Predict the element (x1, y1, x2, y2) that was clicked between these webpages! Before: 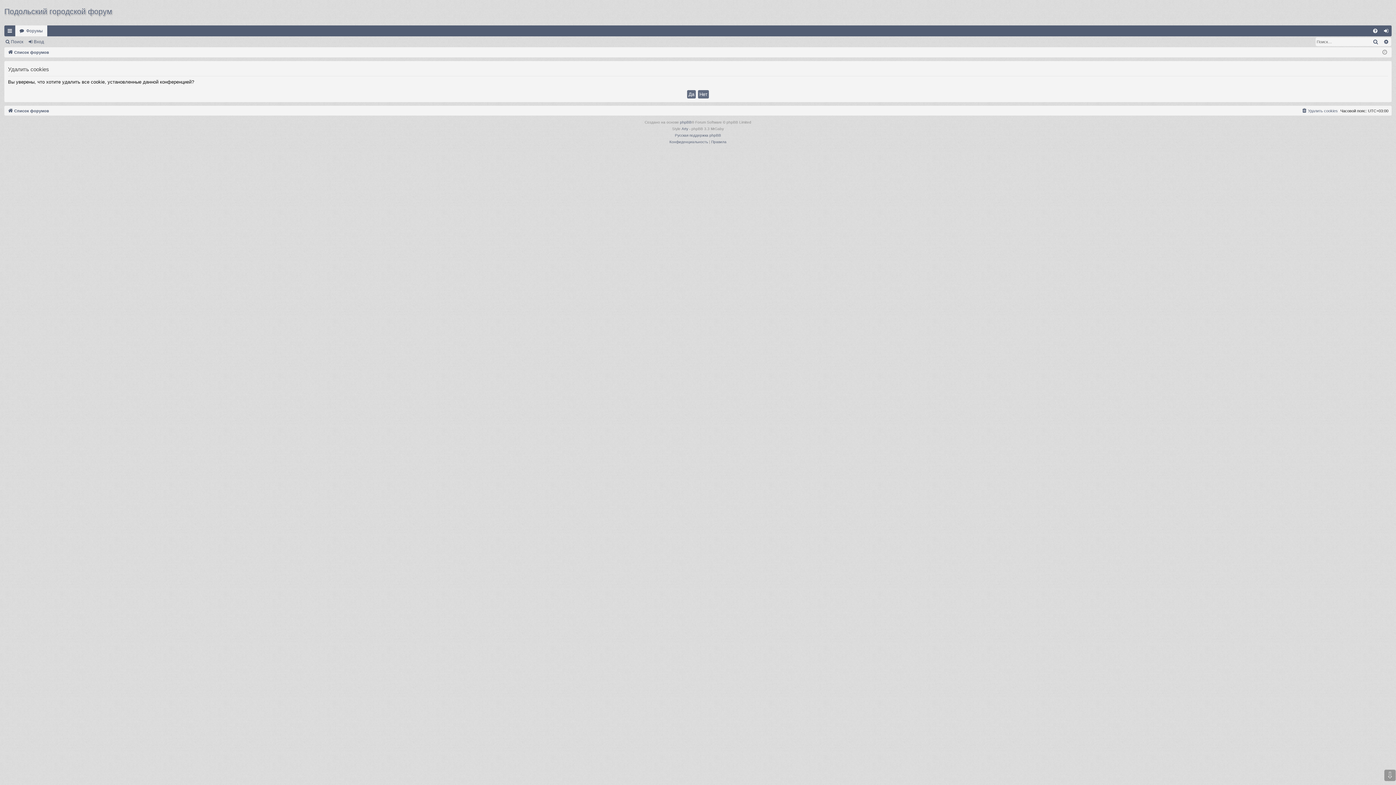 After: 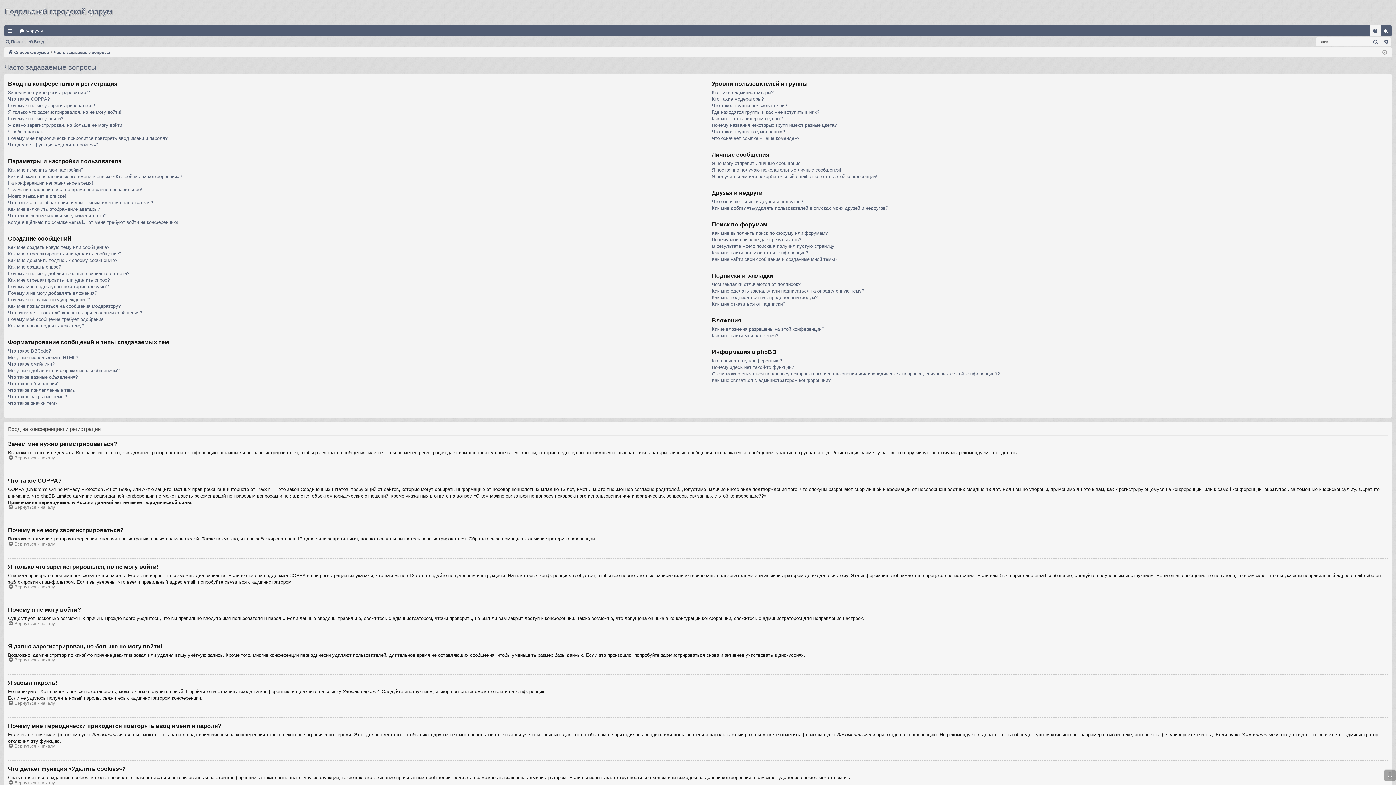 Action: bbox: (1370, 25, 1381, 36) label: FAQ